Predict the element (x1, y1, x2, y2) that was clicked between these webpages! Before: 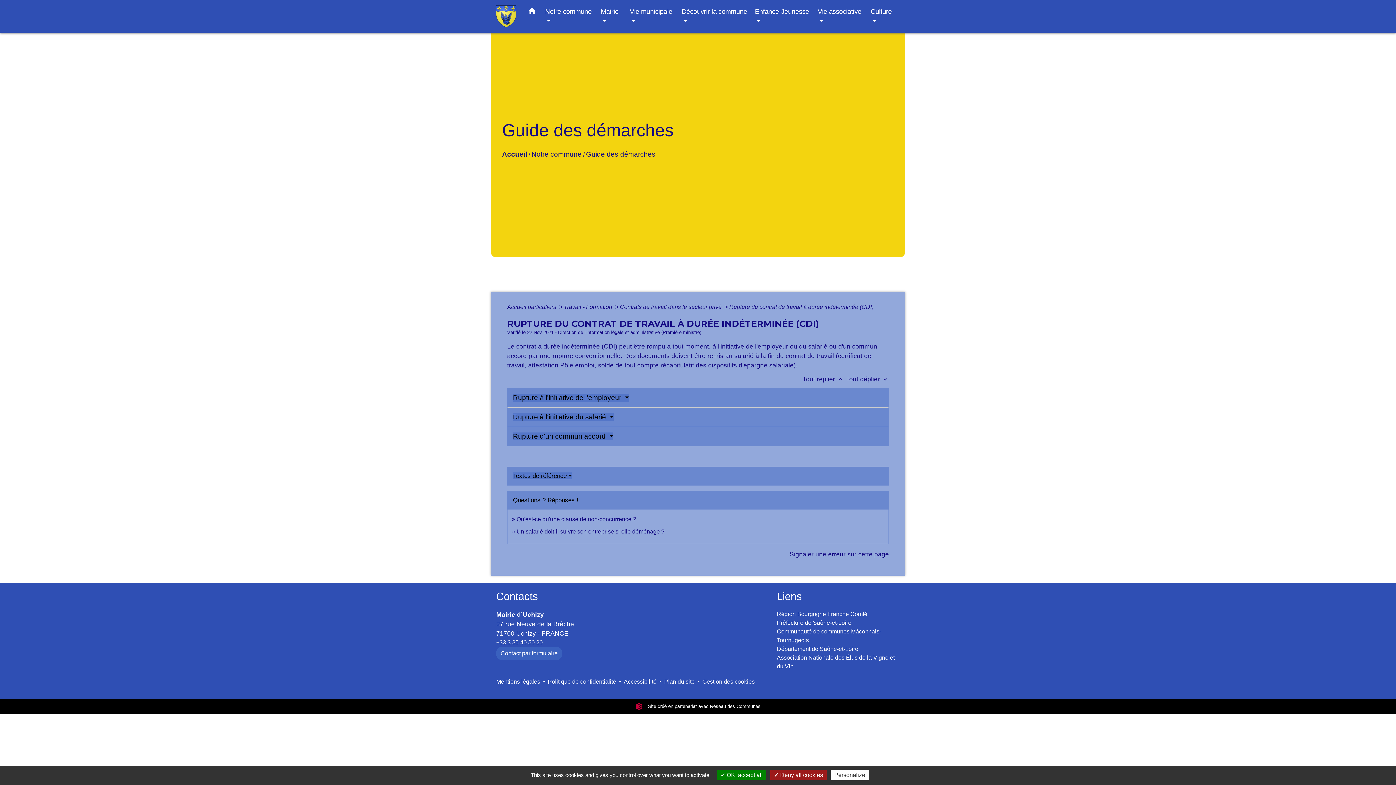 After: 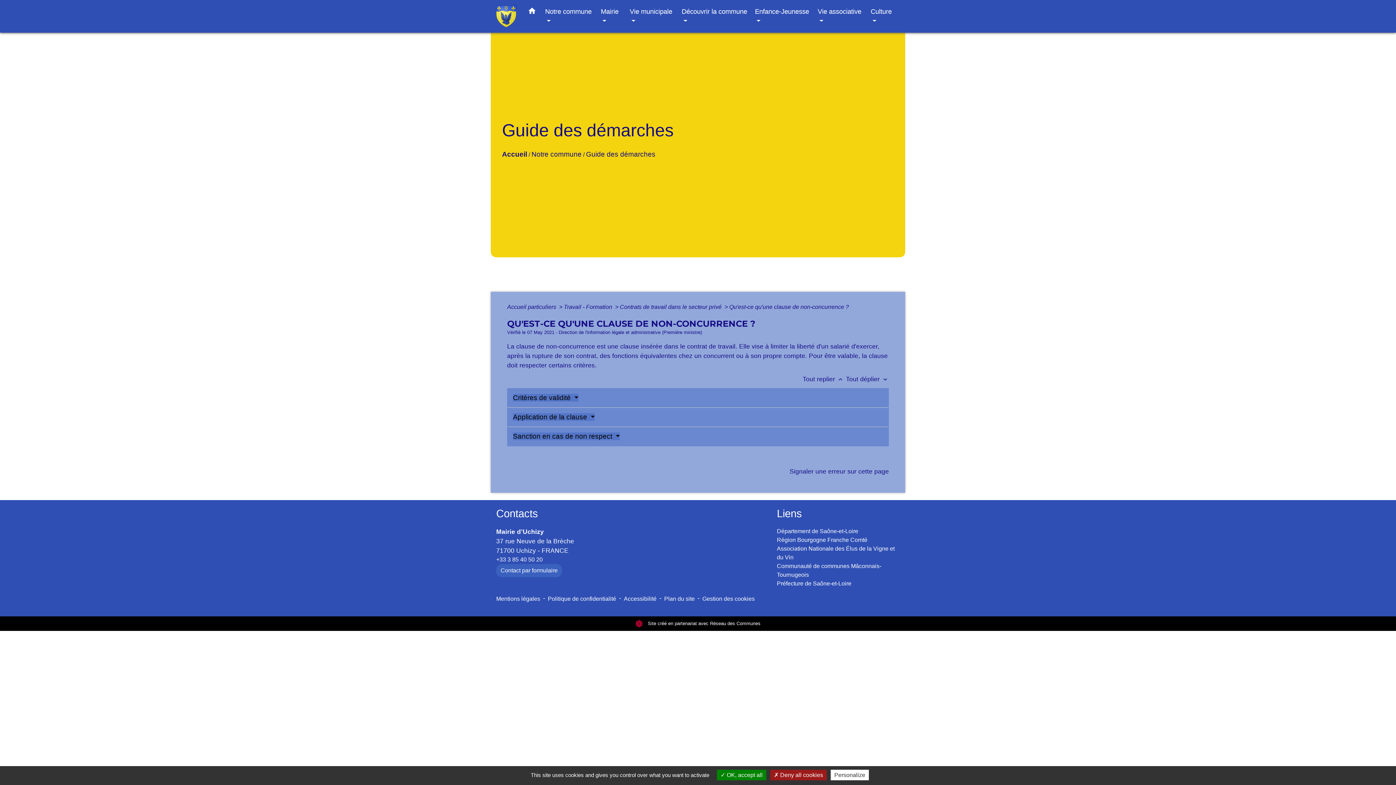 Action: bbox: (516, 516, 636, 522) label: Qu'est-ce qu'une clause de non-concurrence ?